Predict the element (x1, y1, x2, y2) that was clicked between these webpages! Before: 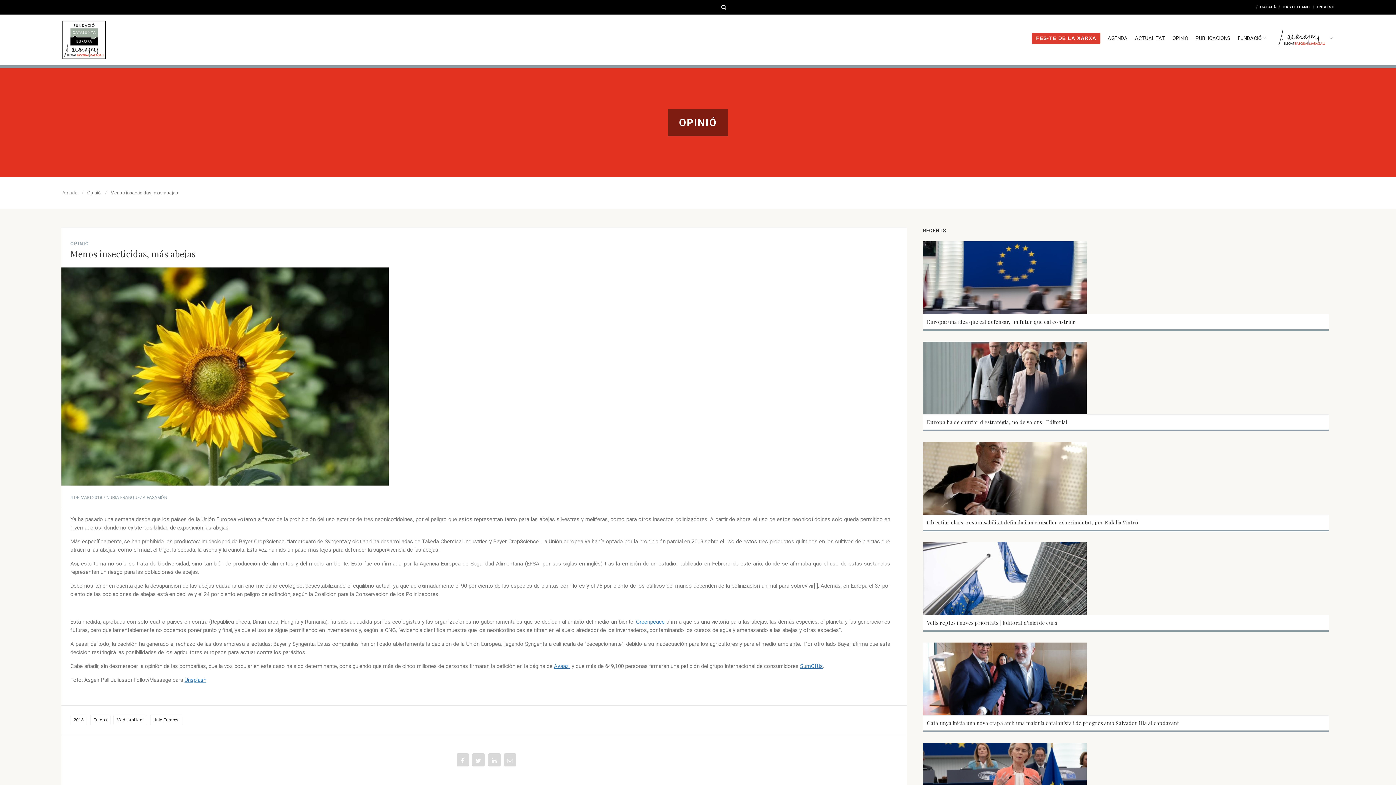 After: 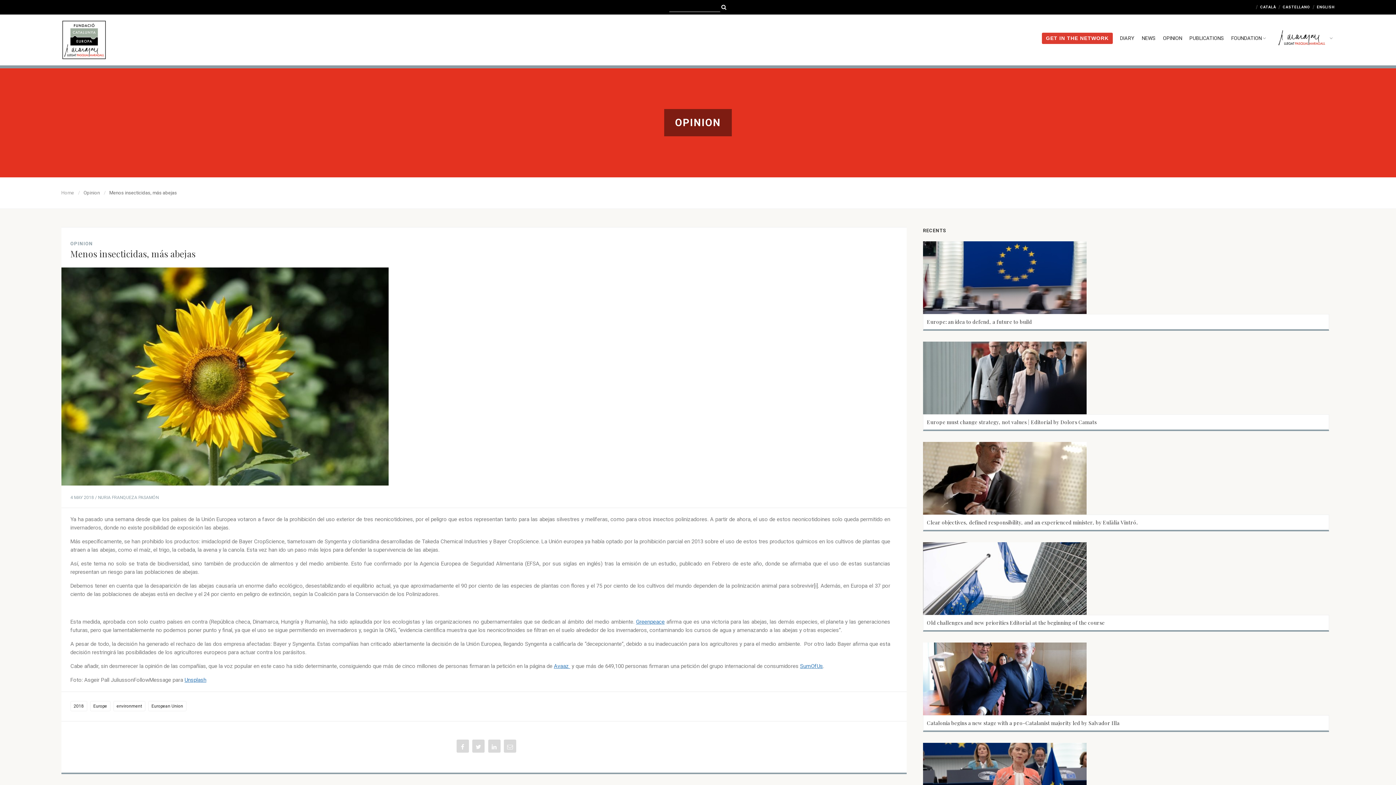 Action: label: ENGLISH bbox: (1311, 5, 1335, 9)